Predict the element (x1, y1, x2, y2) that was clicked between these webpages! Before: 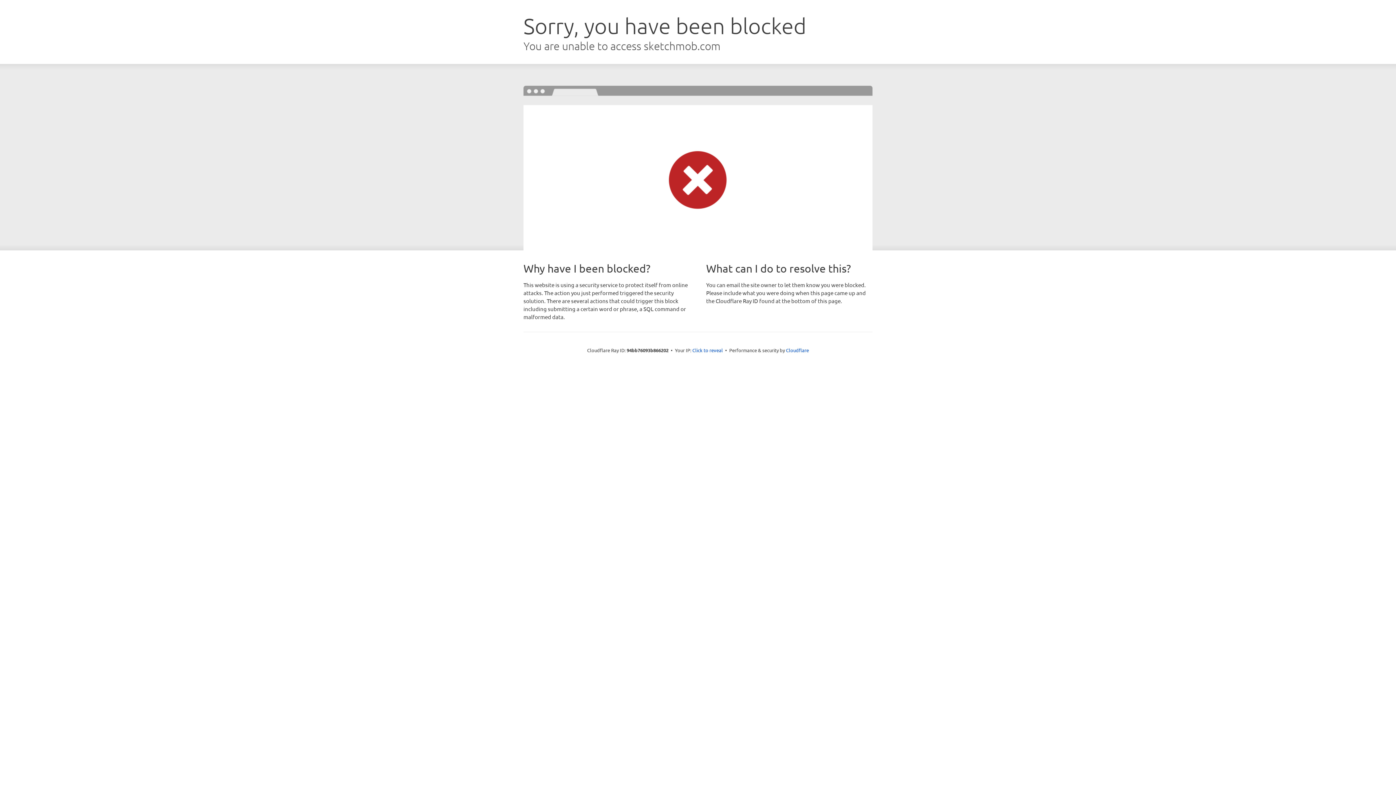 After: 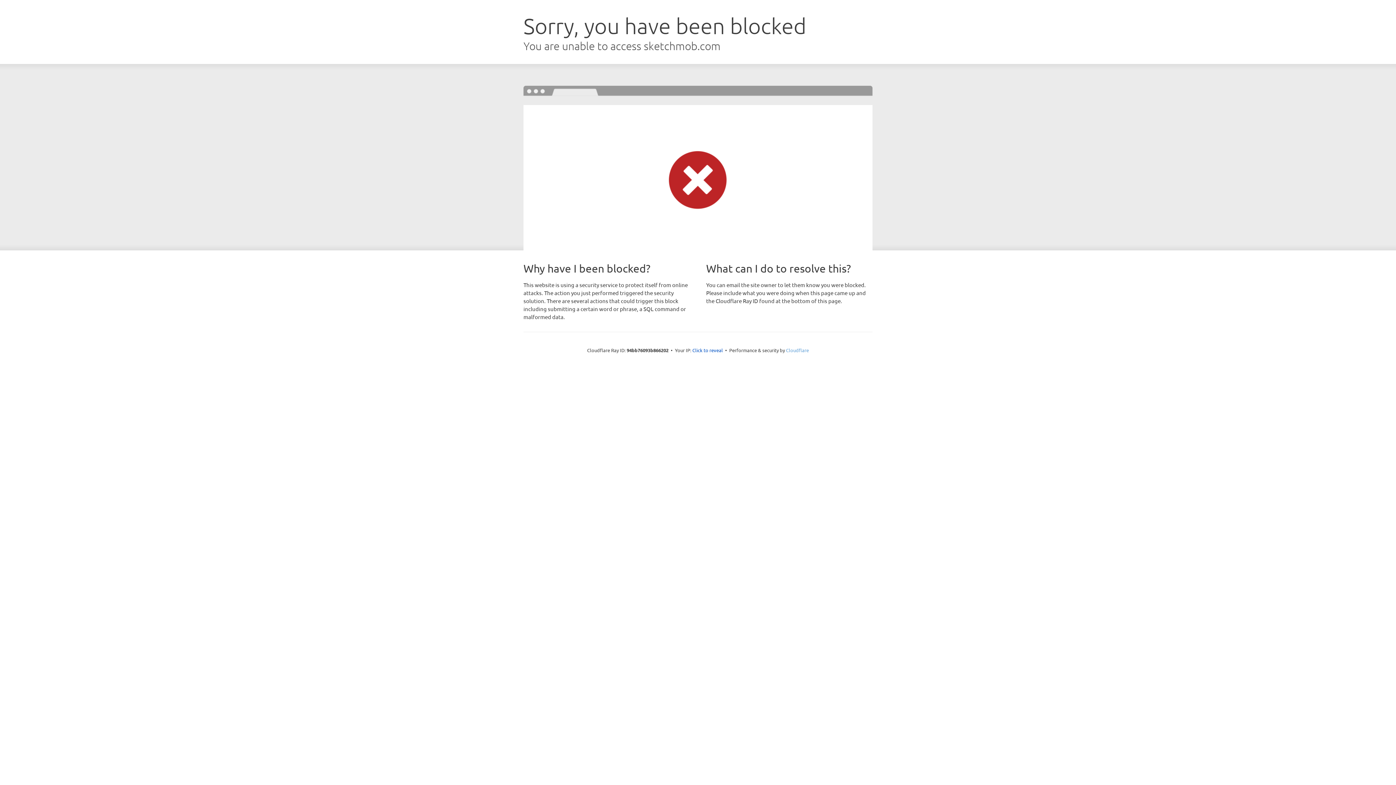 Action: label: Cloudflare bbox: (786, 347, 809, 353)